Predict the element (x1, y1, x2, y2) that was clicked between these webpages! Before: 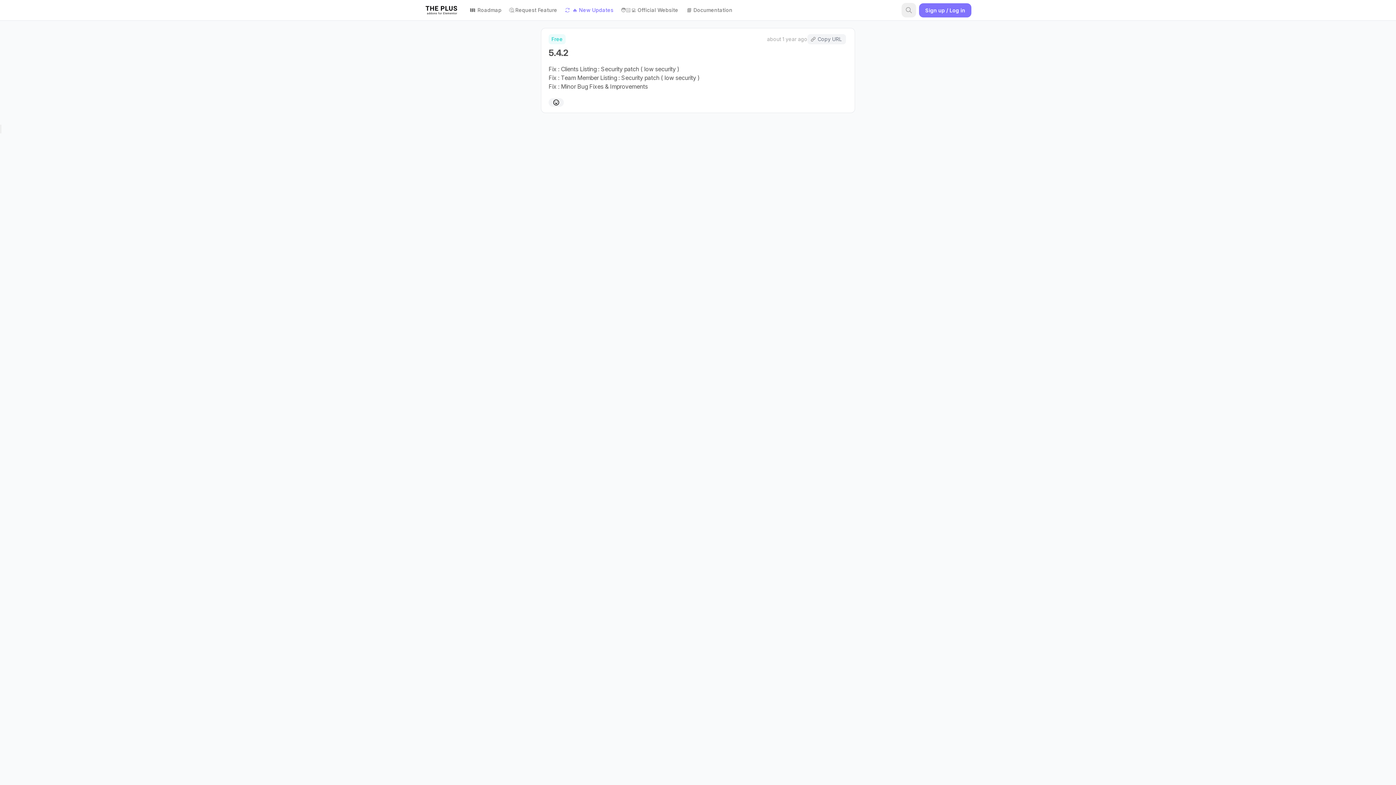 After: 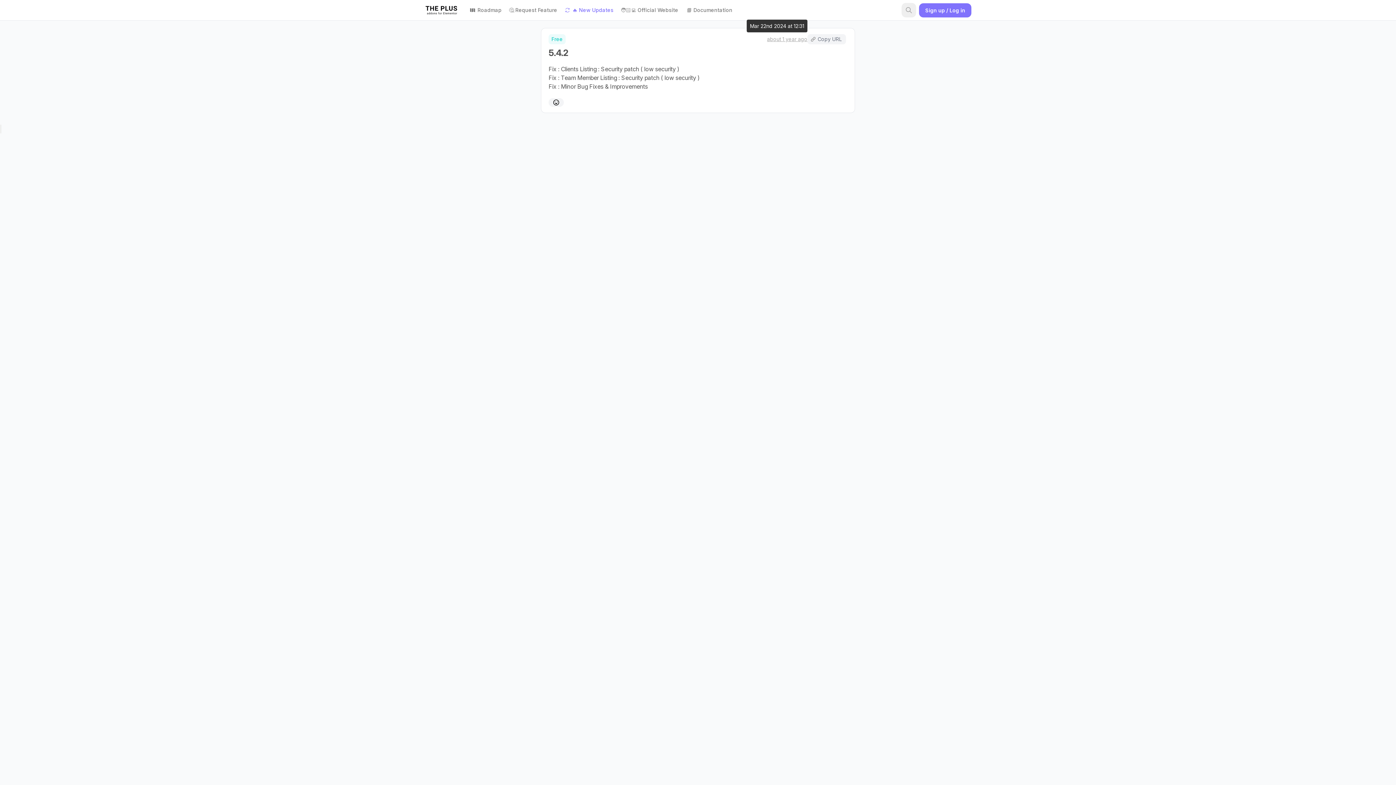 Action: label: about 1 year ago bbox: (767, 36, 807, 42)